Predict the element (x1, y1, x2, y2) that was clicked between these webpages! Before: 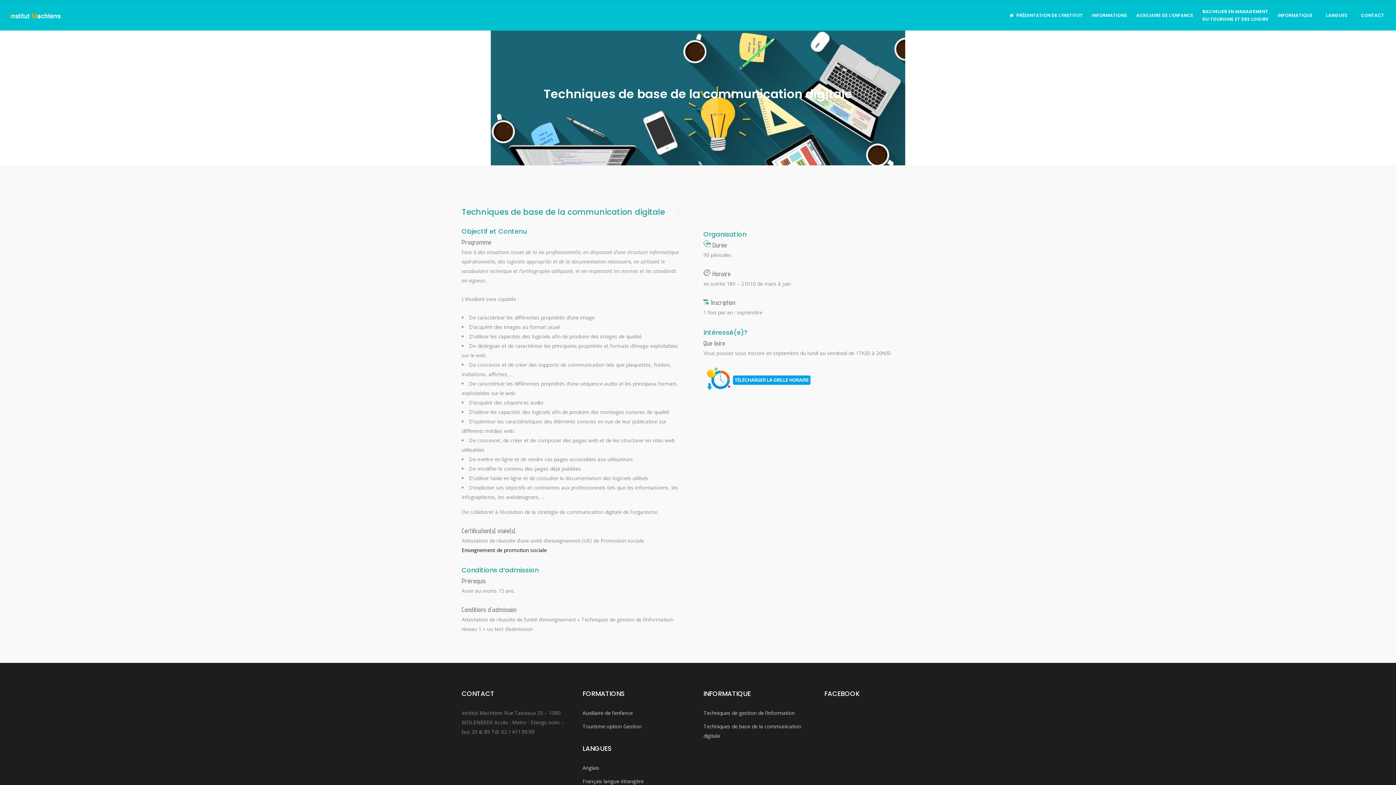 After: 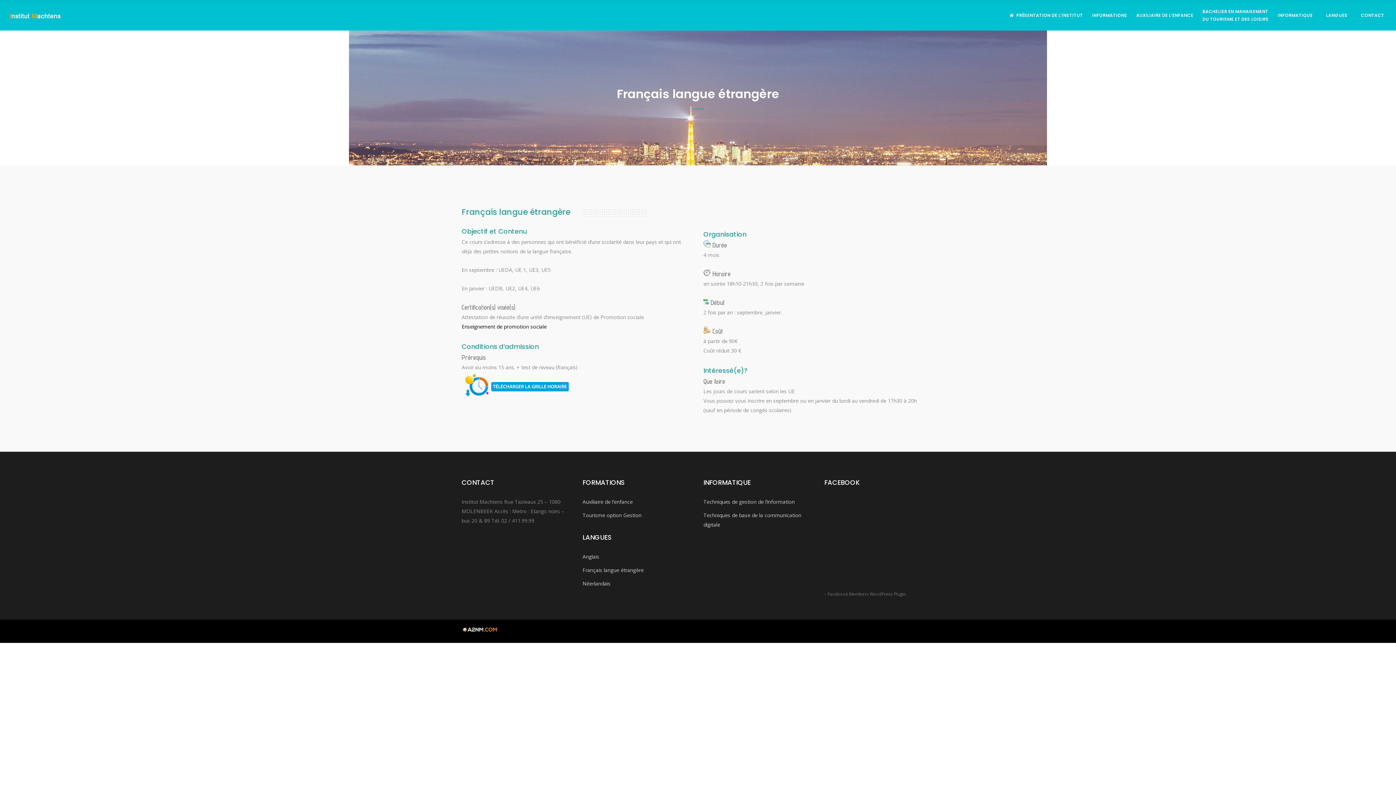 Action: bbox: (582, 778, 643, 785) label: Français langue étrangère